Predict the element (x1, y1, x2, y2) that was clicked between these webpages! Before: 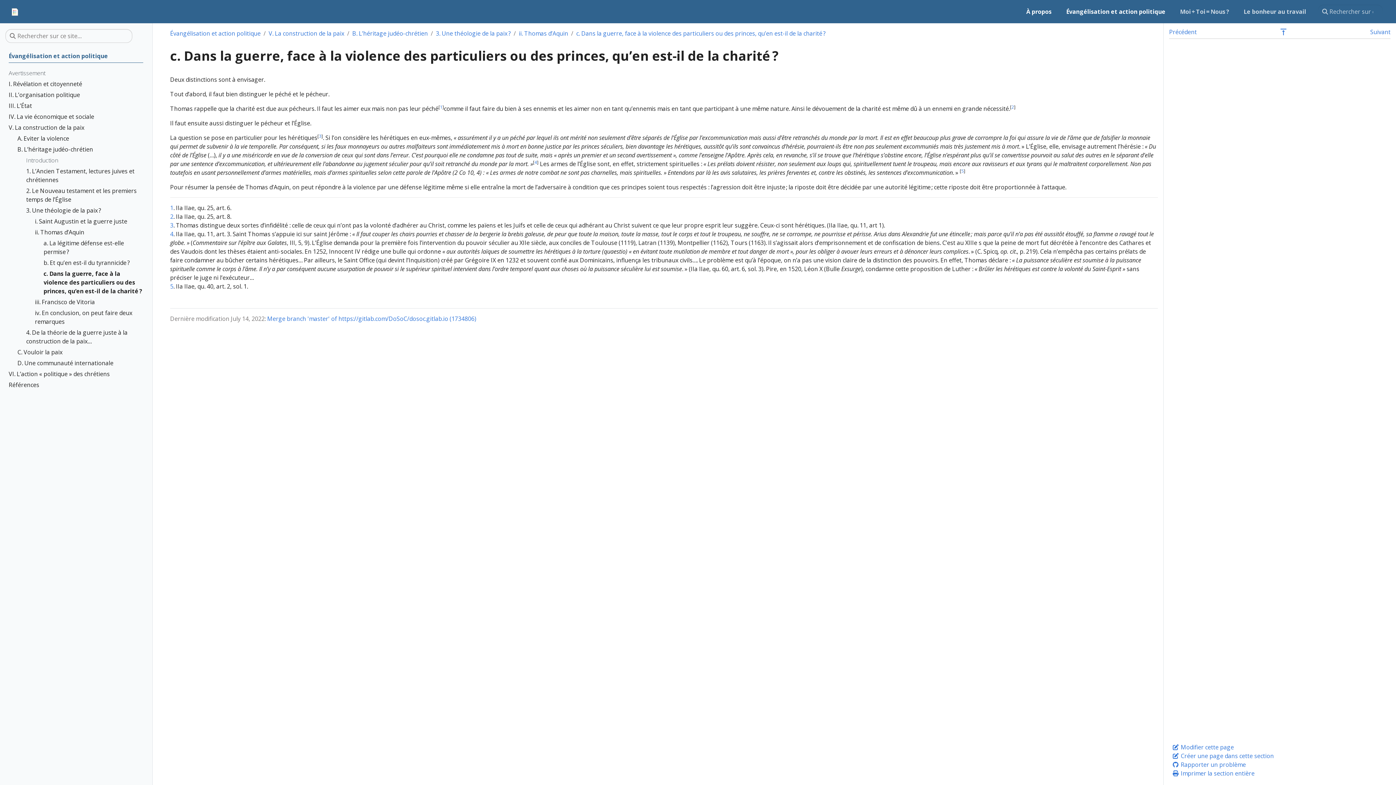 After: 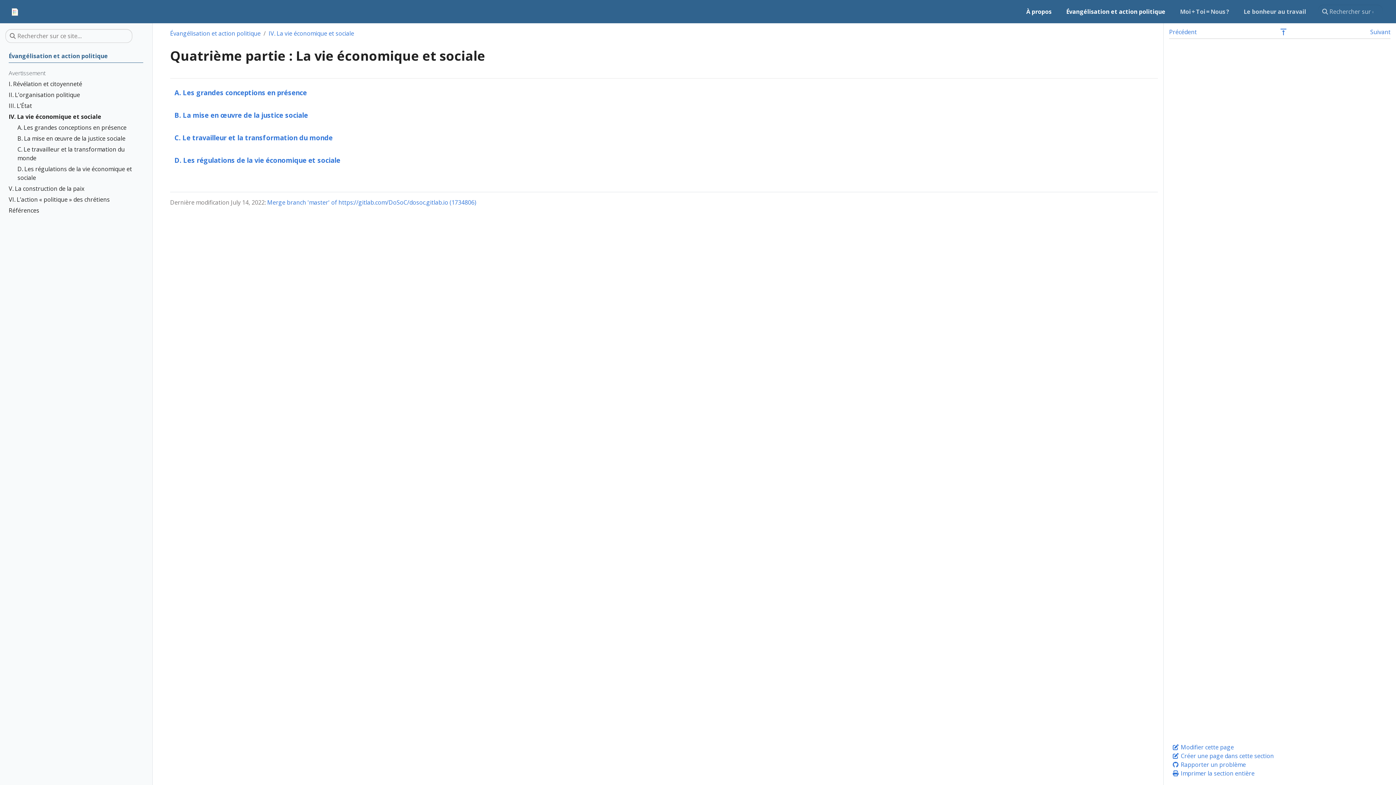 Action: bbox: (8, 112, 143, 123) label: ⁢IV. La vie économique et sociale